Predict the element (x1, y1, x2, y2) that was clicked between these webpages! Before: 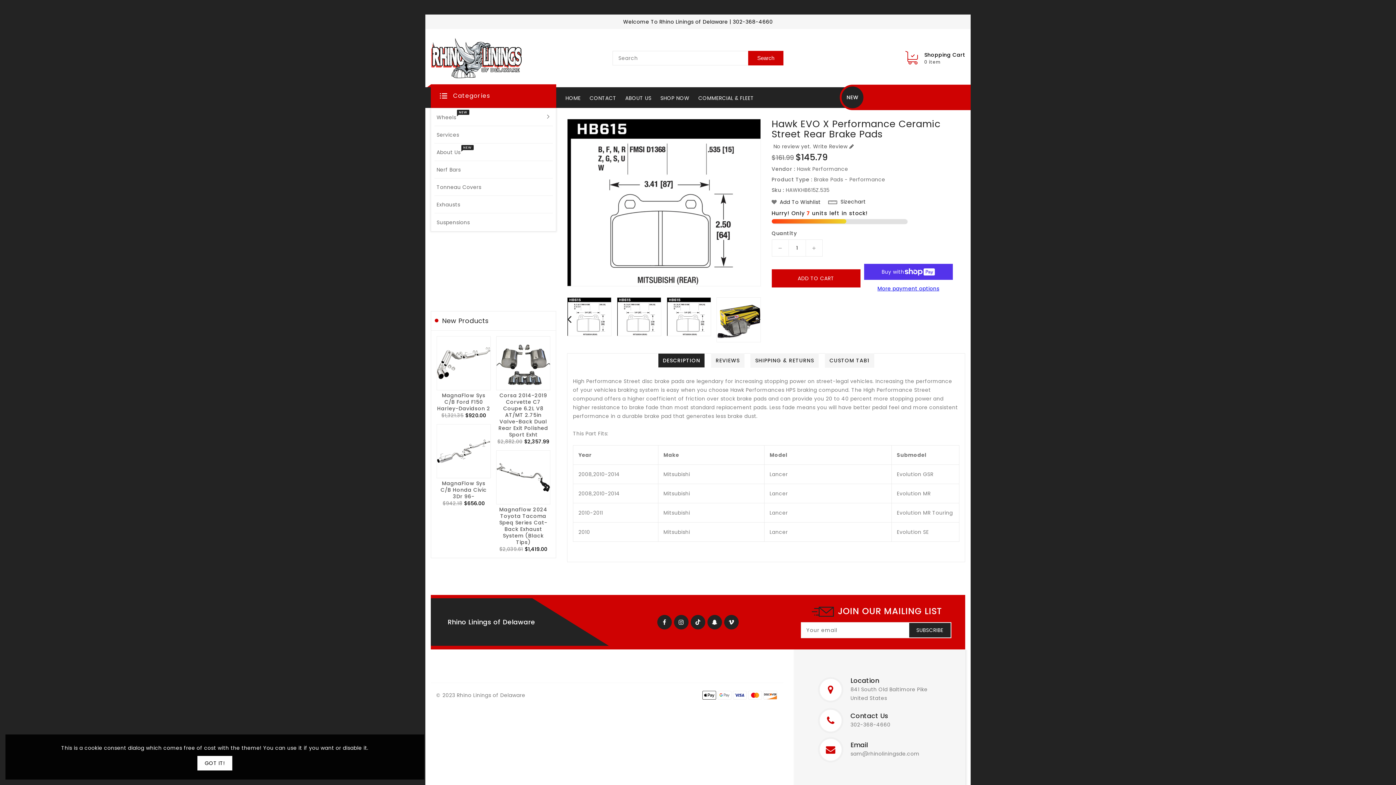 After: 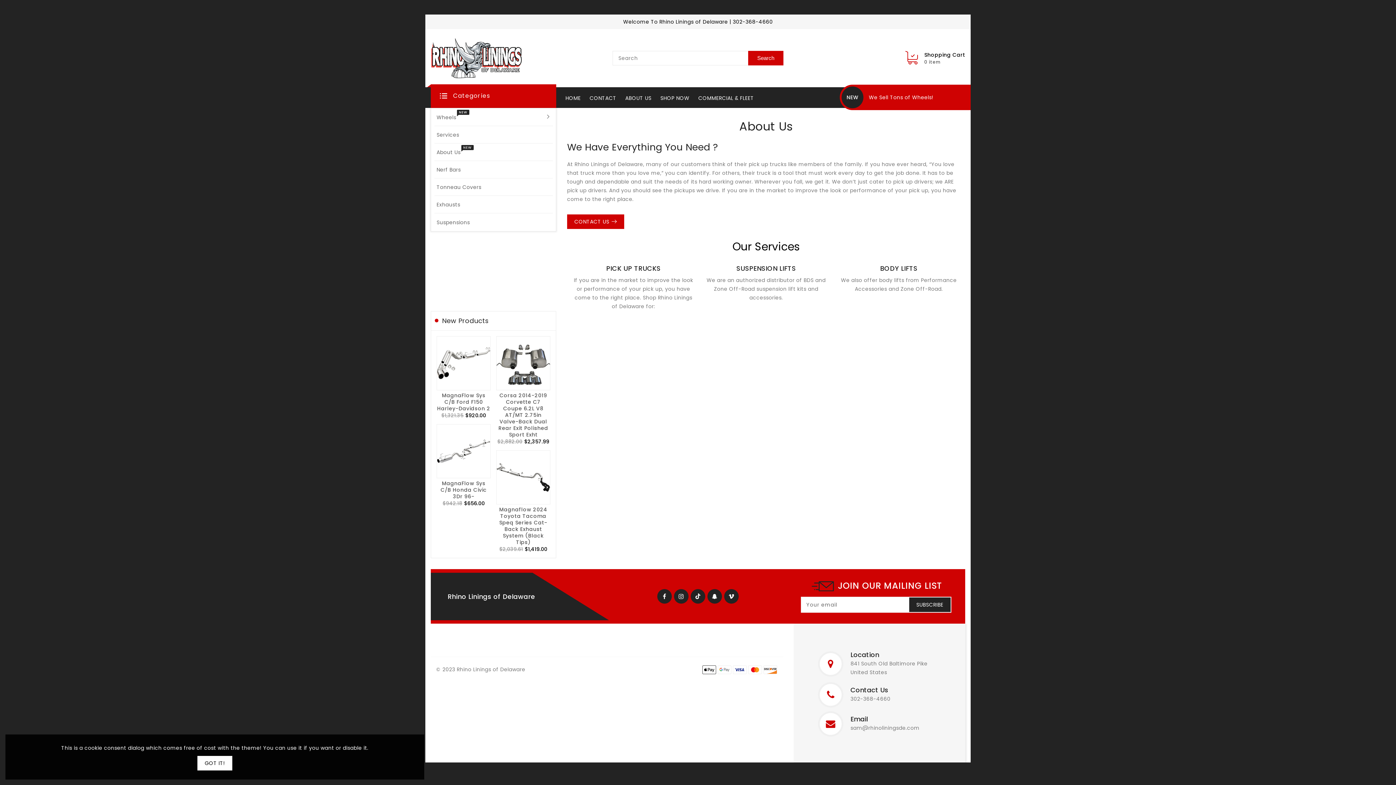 Action: bbox: (621, 95, 655, 100) label: ABOUT US